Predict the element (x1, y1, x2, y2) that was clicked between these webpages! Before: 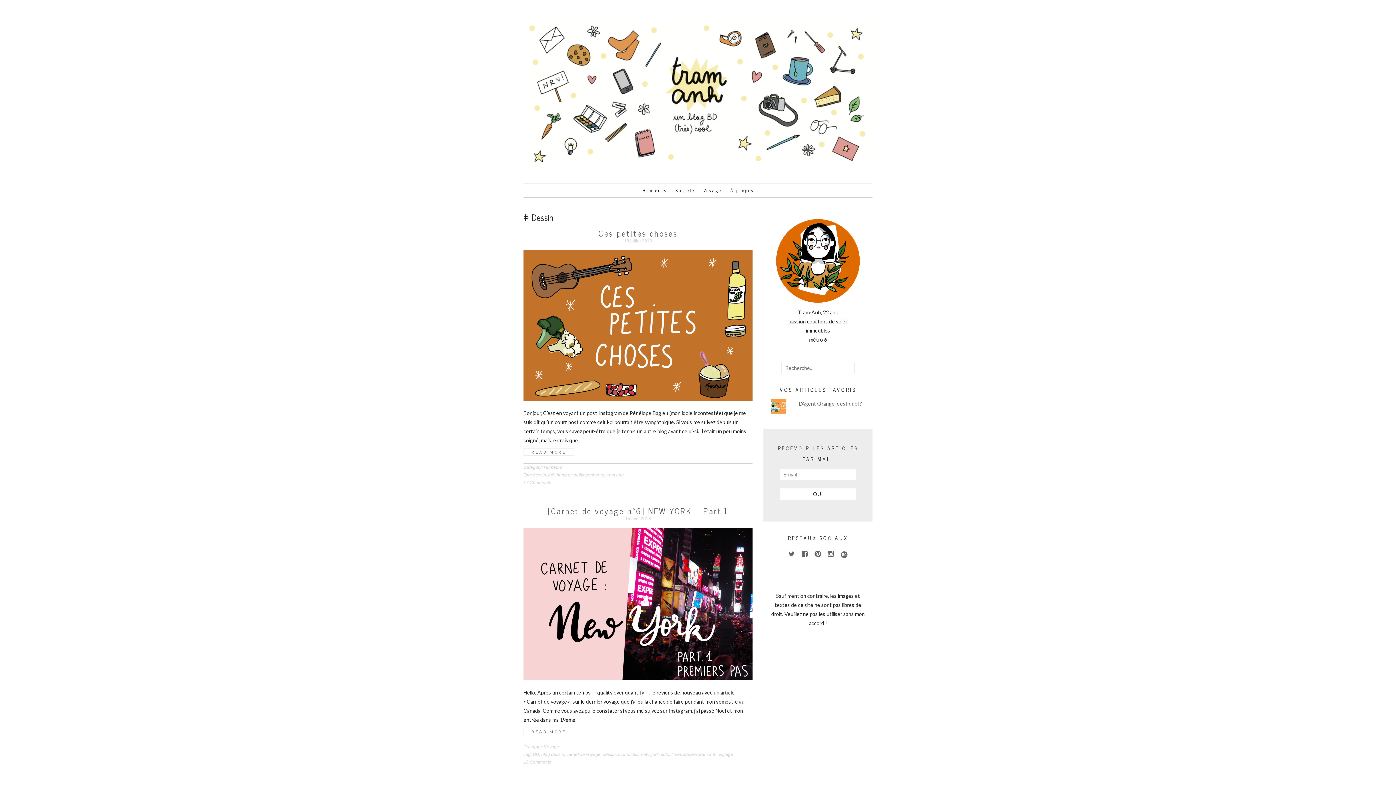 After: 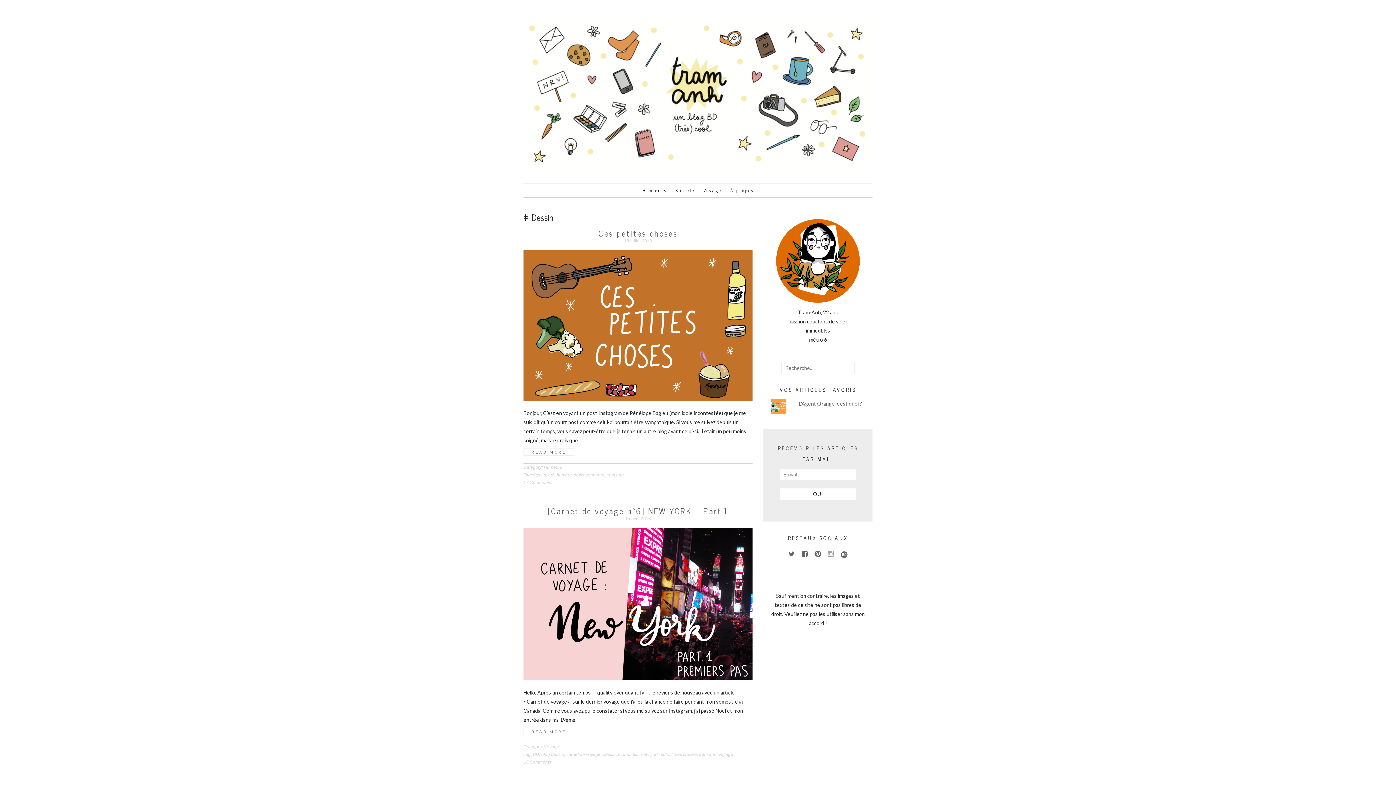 Action: bbox: (824, 547, 837, 560)